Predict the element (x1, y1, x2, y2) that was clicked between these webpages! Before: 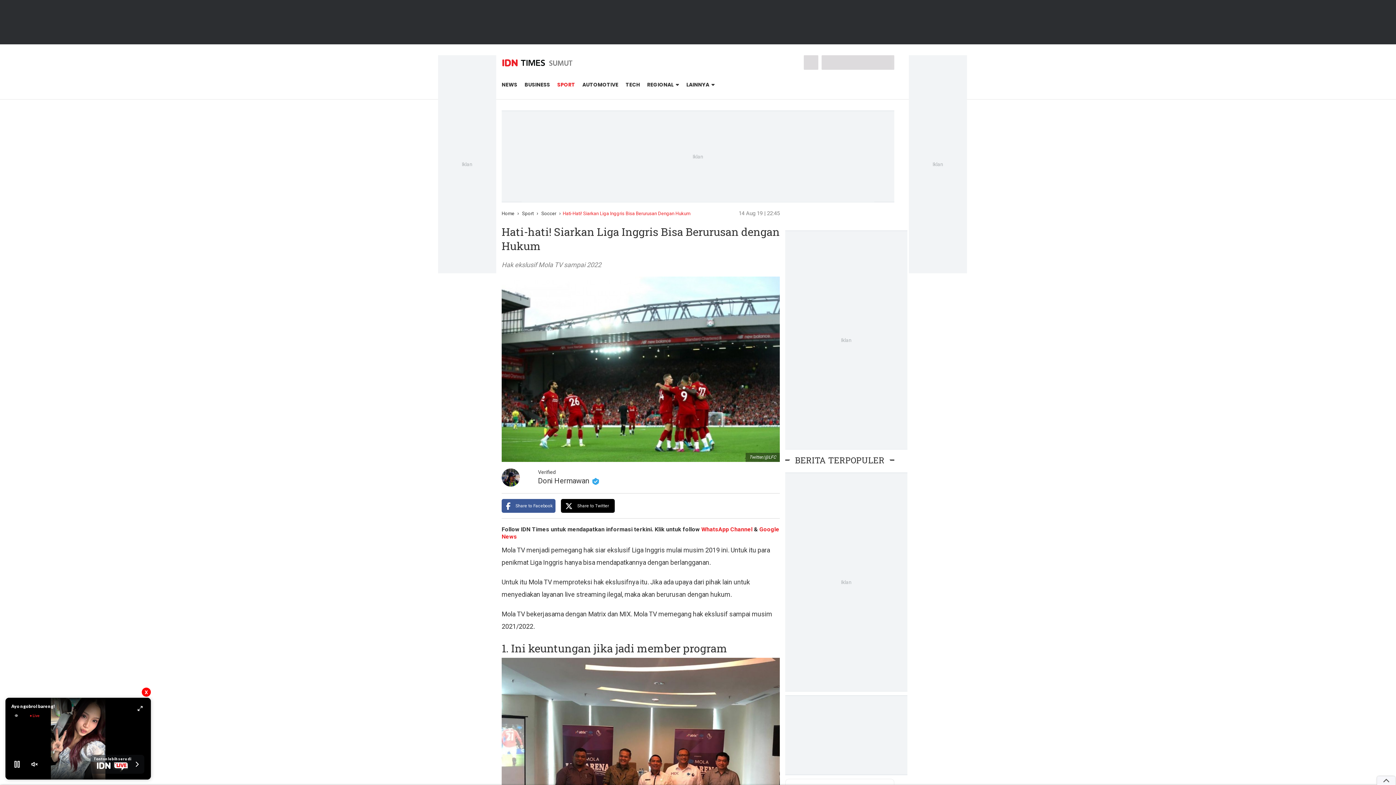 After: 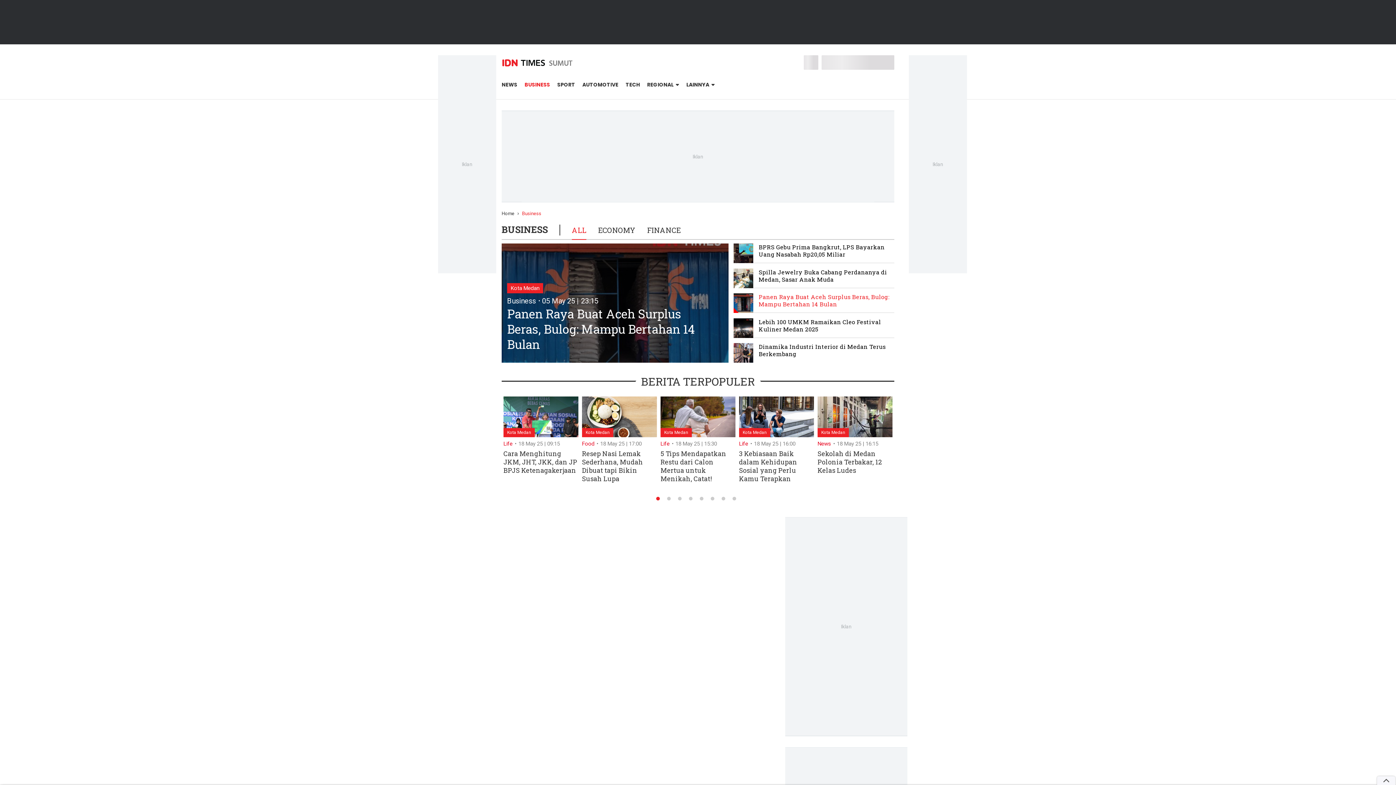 Action: bbox: (524, 81, 550, 88) label: BUSINESS